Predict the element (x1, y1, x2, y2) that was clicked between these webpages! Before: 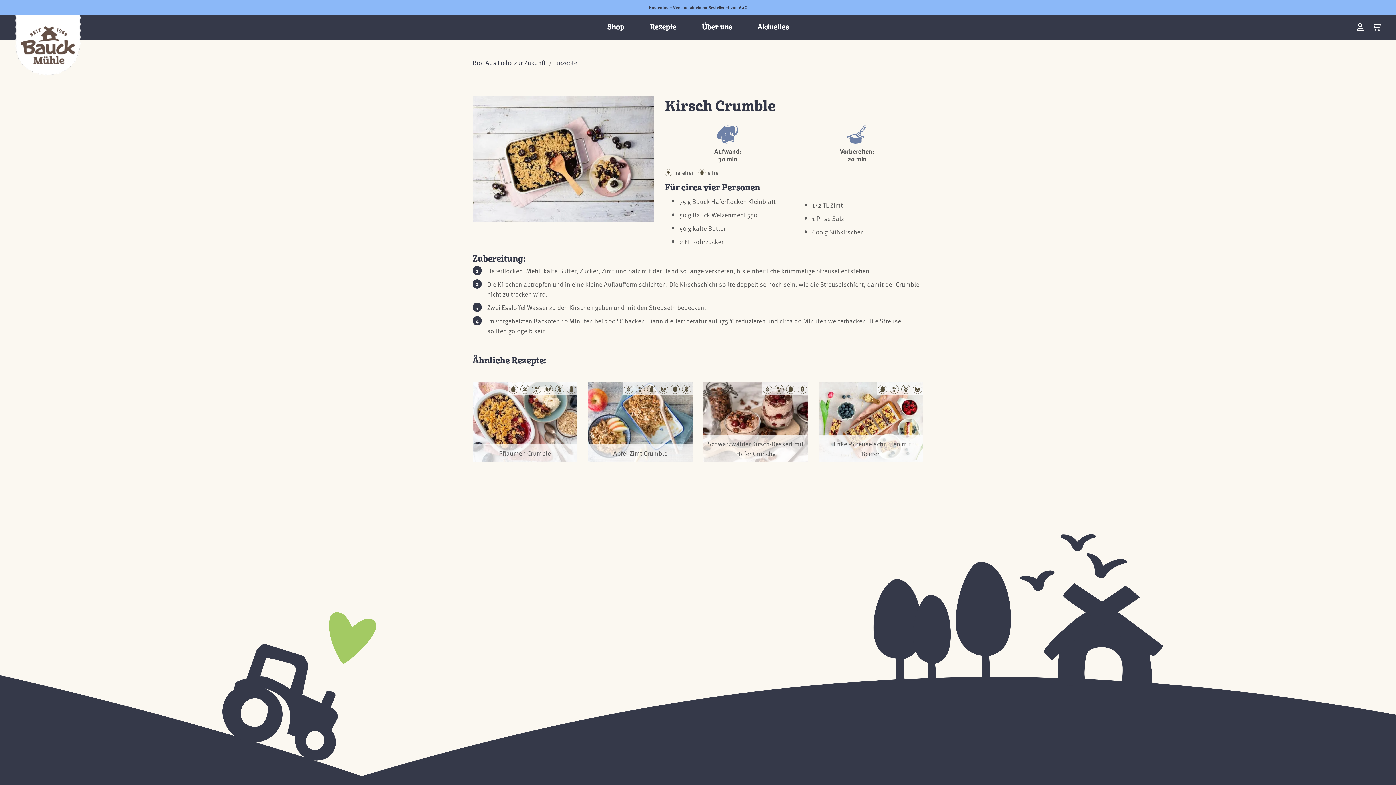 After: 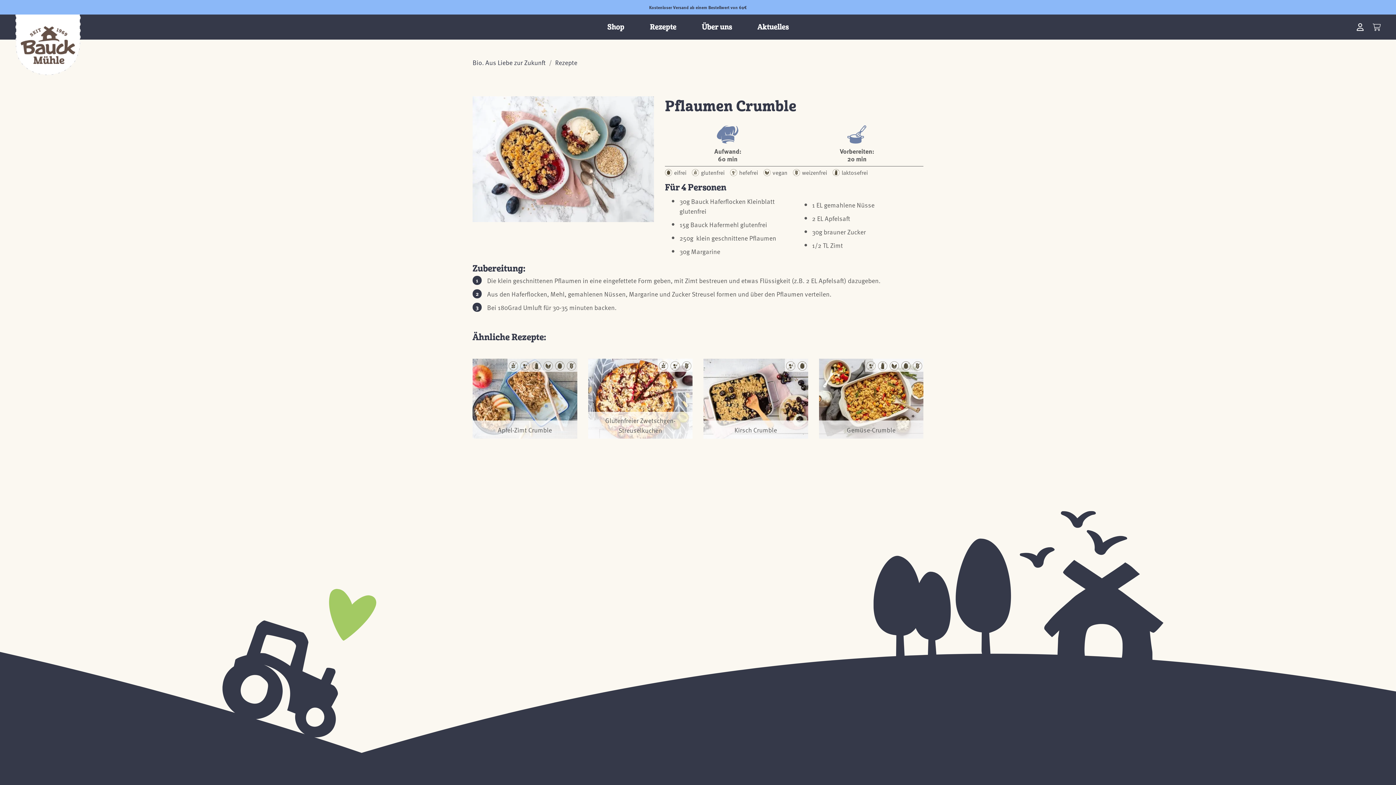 Action: bbox: (472, 382, 577, 462) label: Pflaumen Crumble